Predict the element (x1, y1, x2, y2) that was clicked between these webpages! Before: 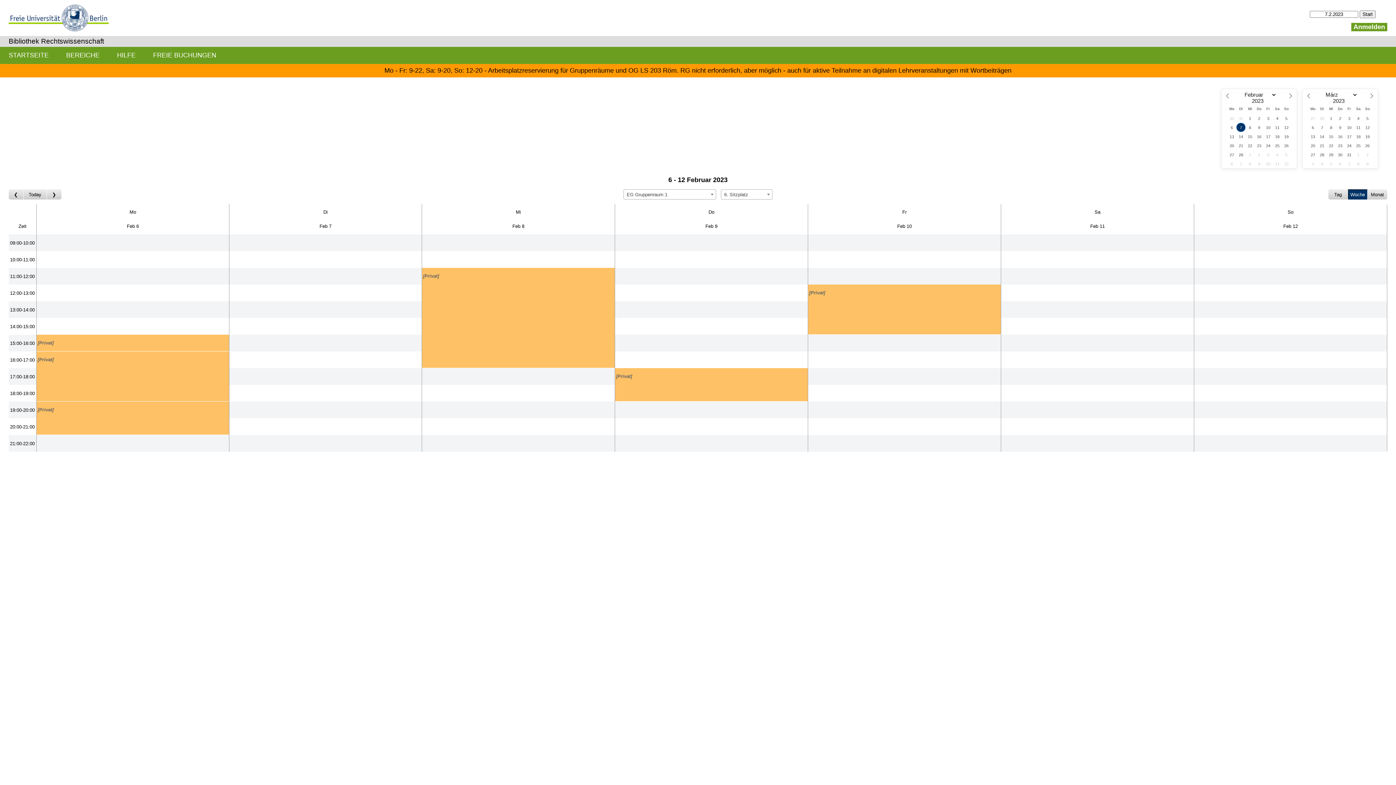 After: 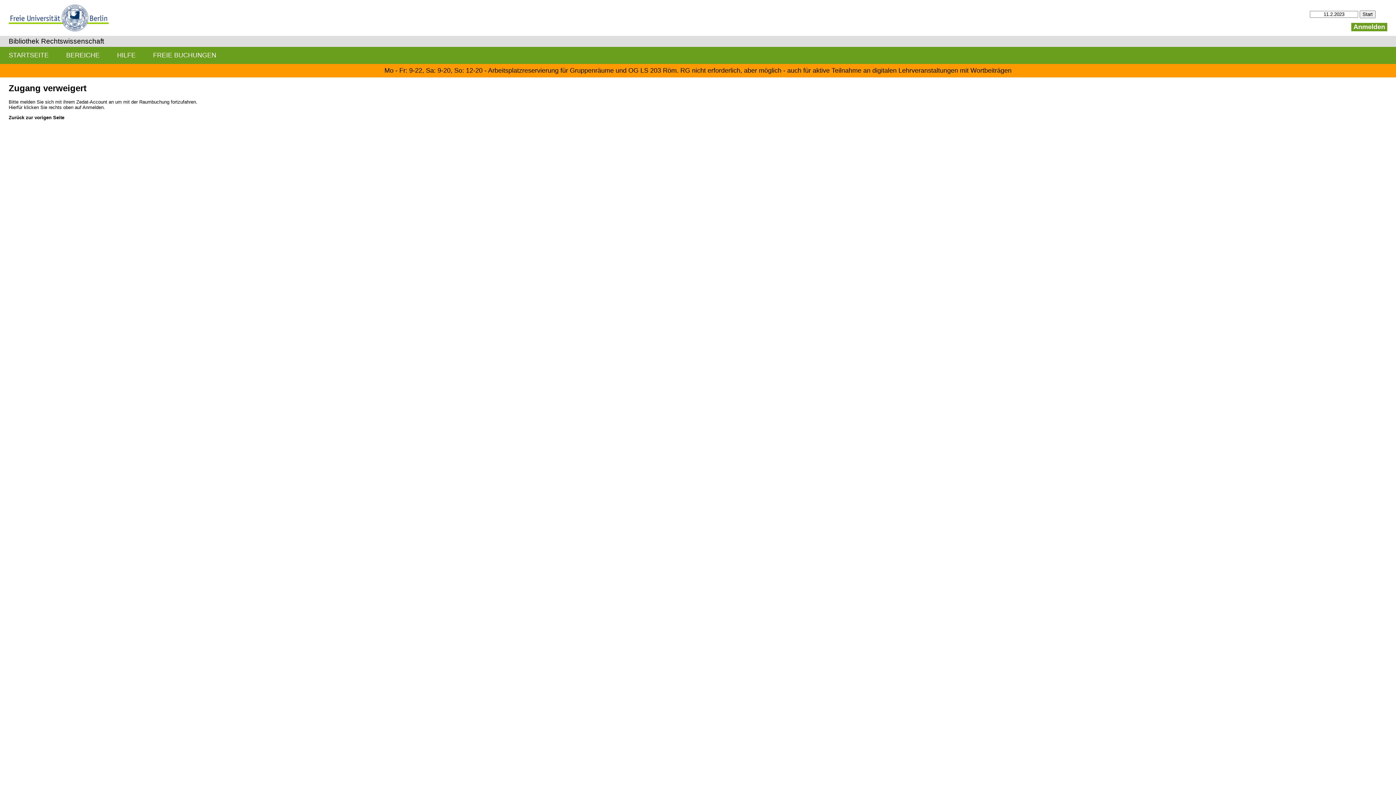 Action: label: Create a new booking bbox: (1001, 301, 1194, 318)